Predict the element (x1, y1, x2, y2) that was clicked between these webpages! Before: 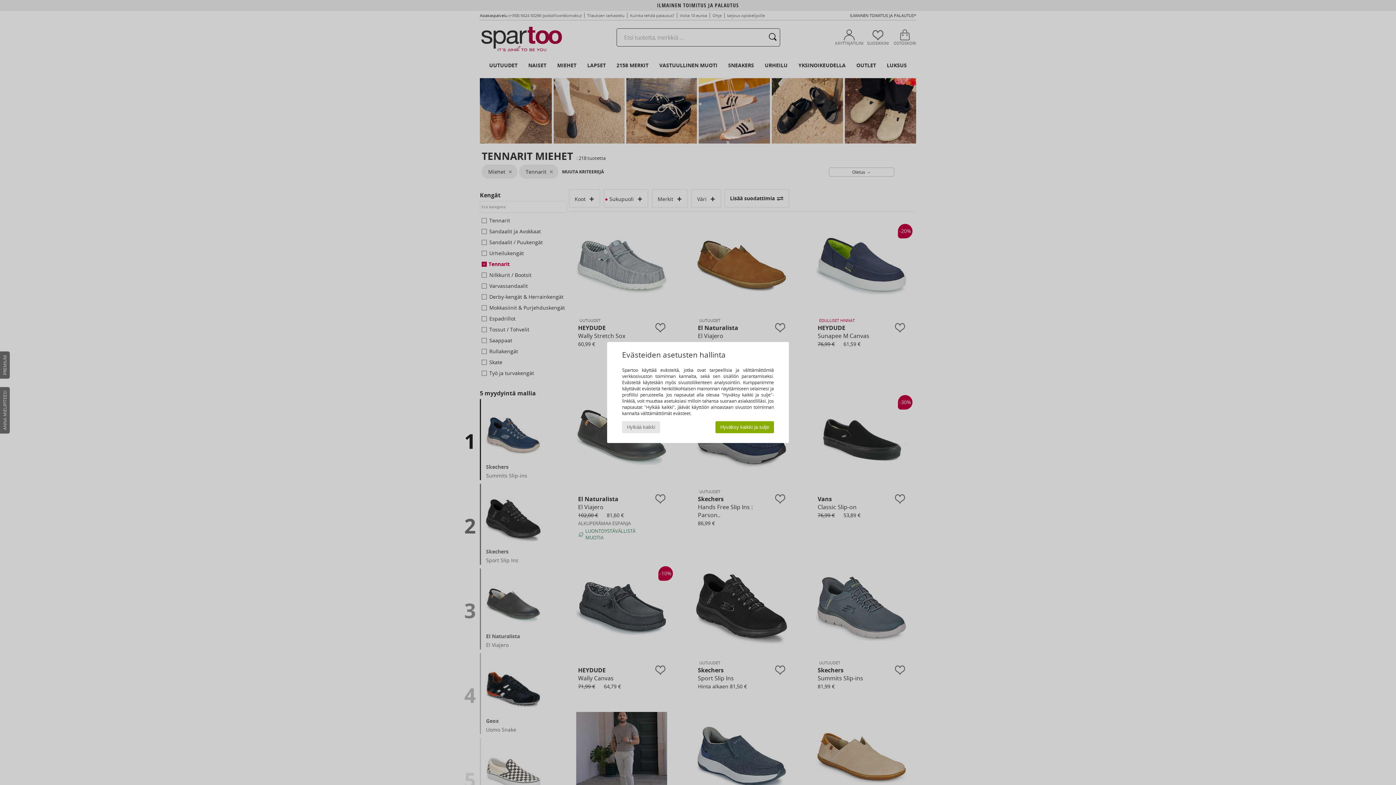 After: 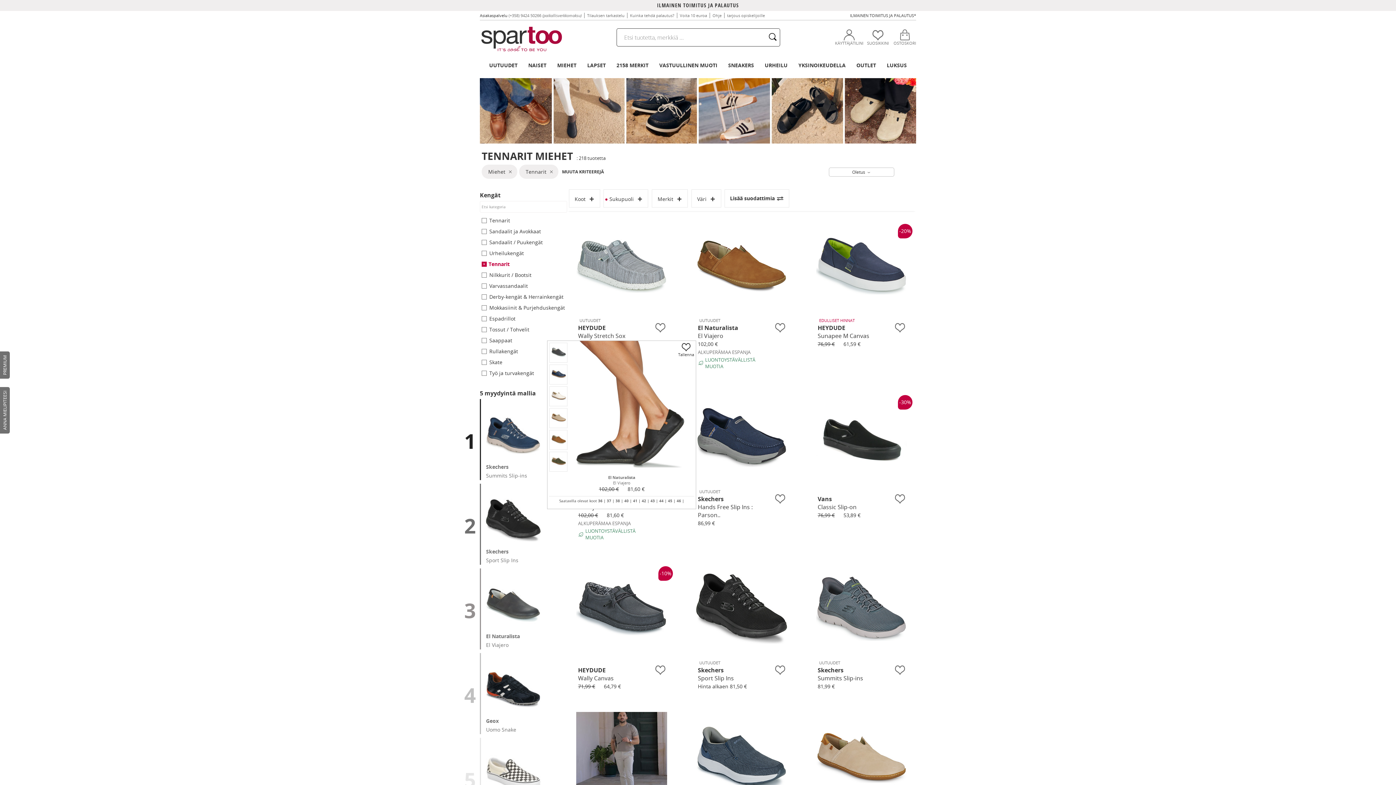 Action: bbox: (622, 421, 660, 433) label: Hylkää kaikki